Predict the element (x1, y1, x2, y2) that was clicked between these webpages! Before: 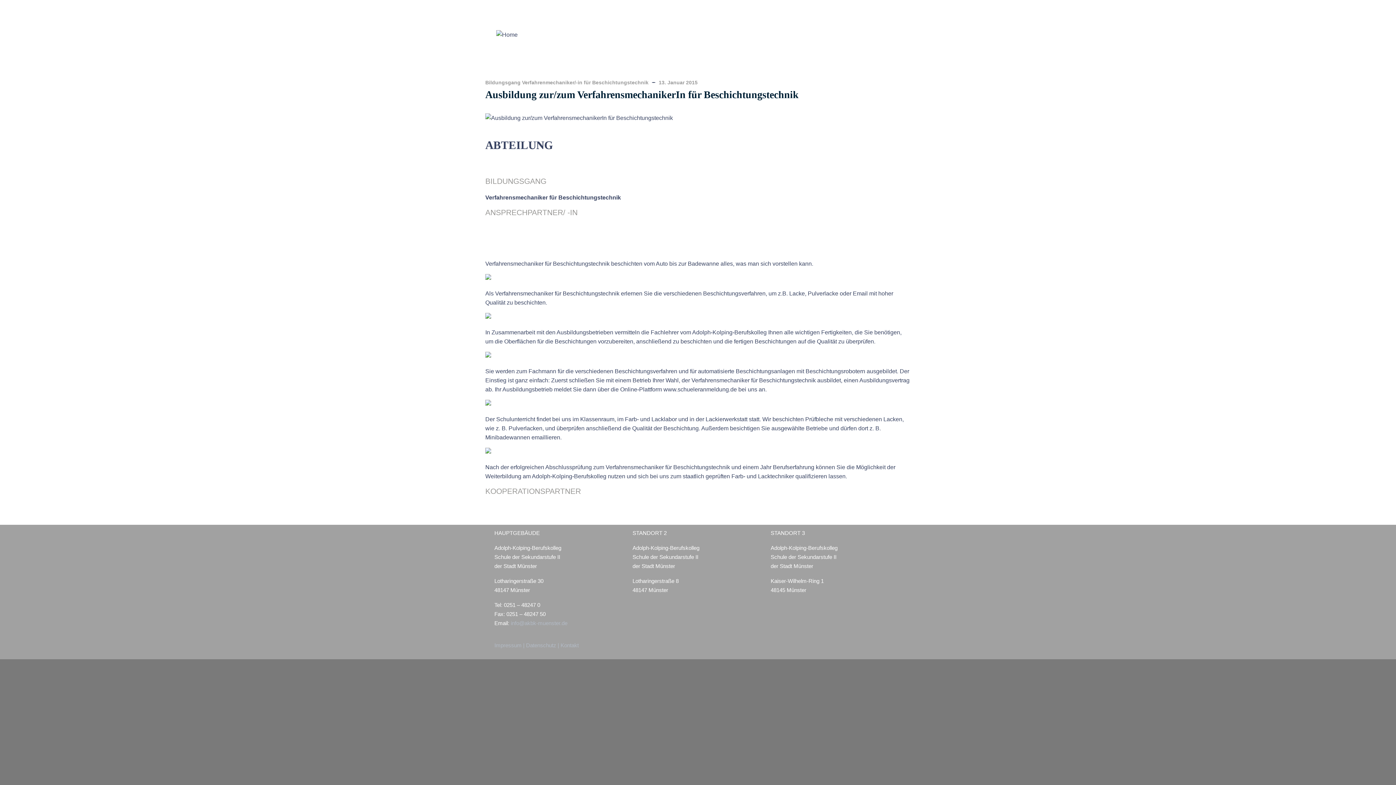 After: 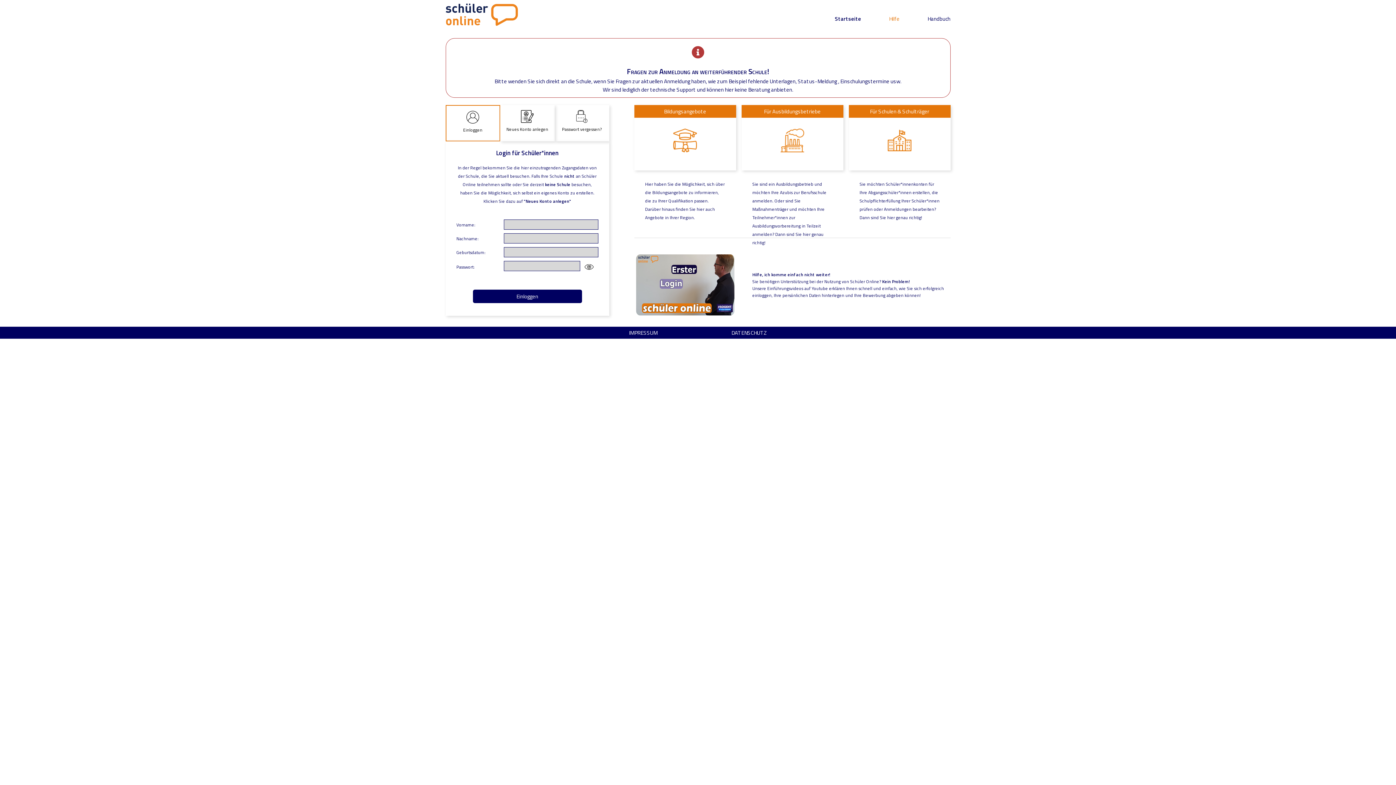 Action: bbox: (663, 386, 737, 392) label: www.schueleranmeldung.de